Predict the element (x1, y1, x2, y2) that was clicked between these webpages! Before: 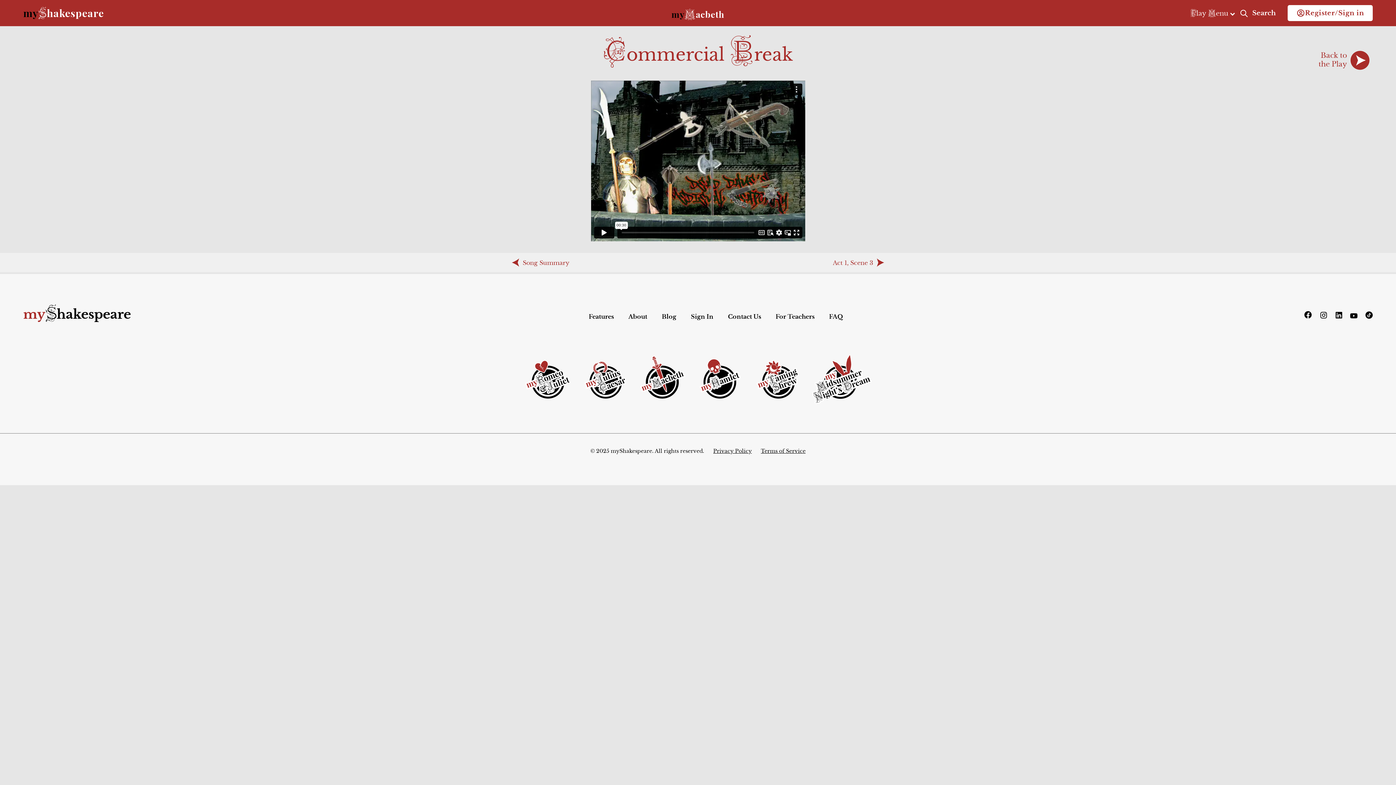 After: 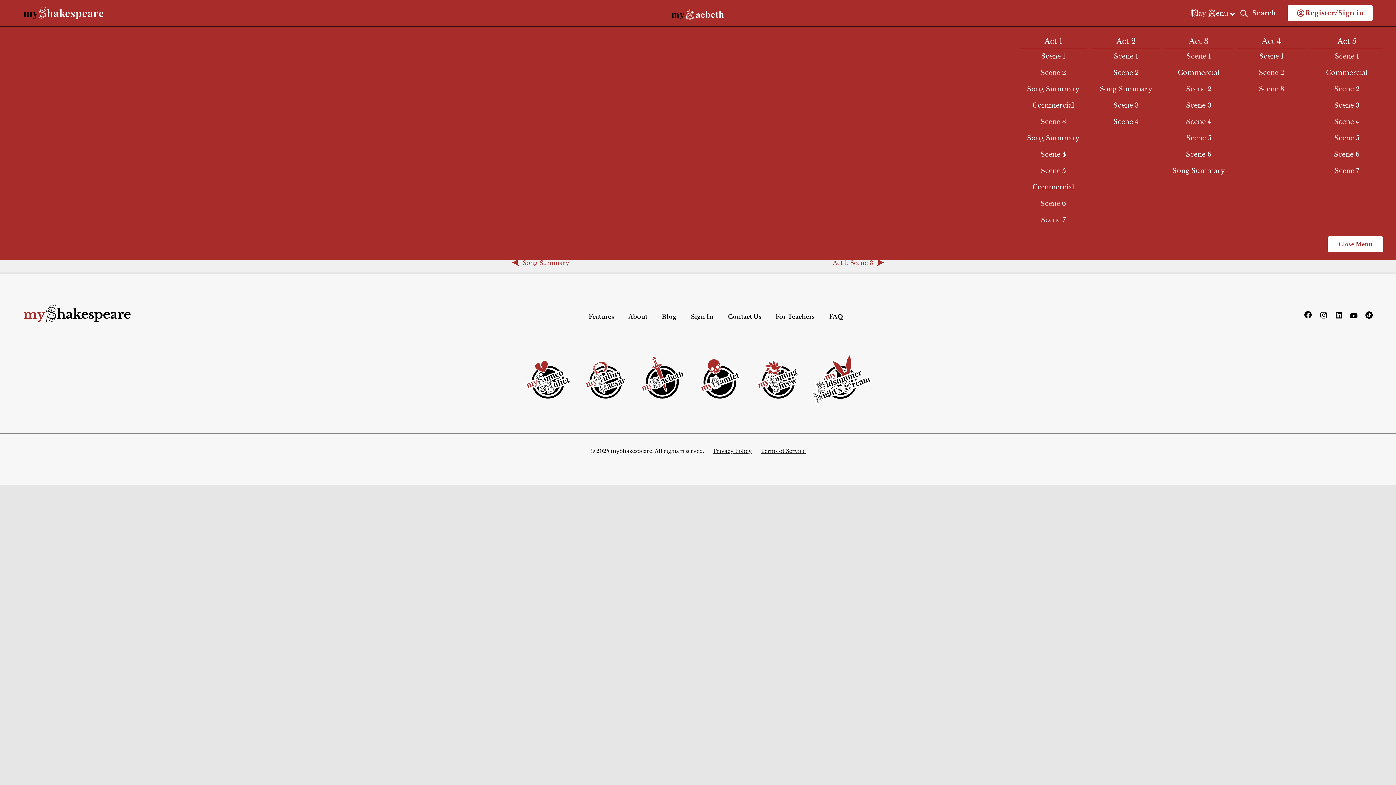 Action: bbox: (1187, 4, 1238, 22) label: Play Menu 